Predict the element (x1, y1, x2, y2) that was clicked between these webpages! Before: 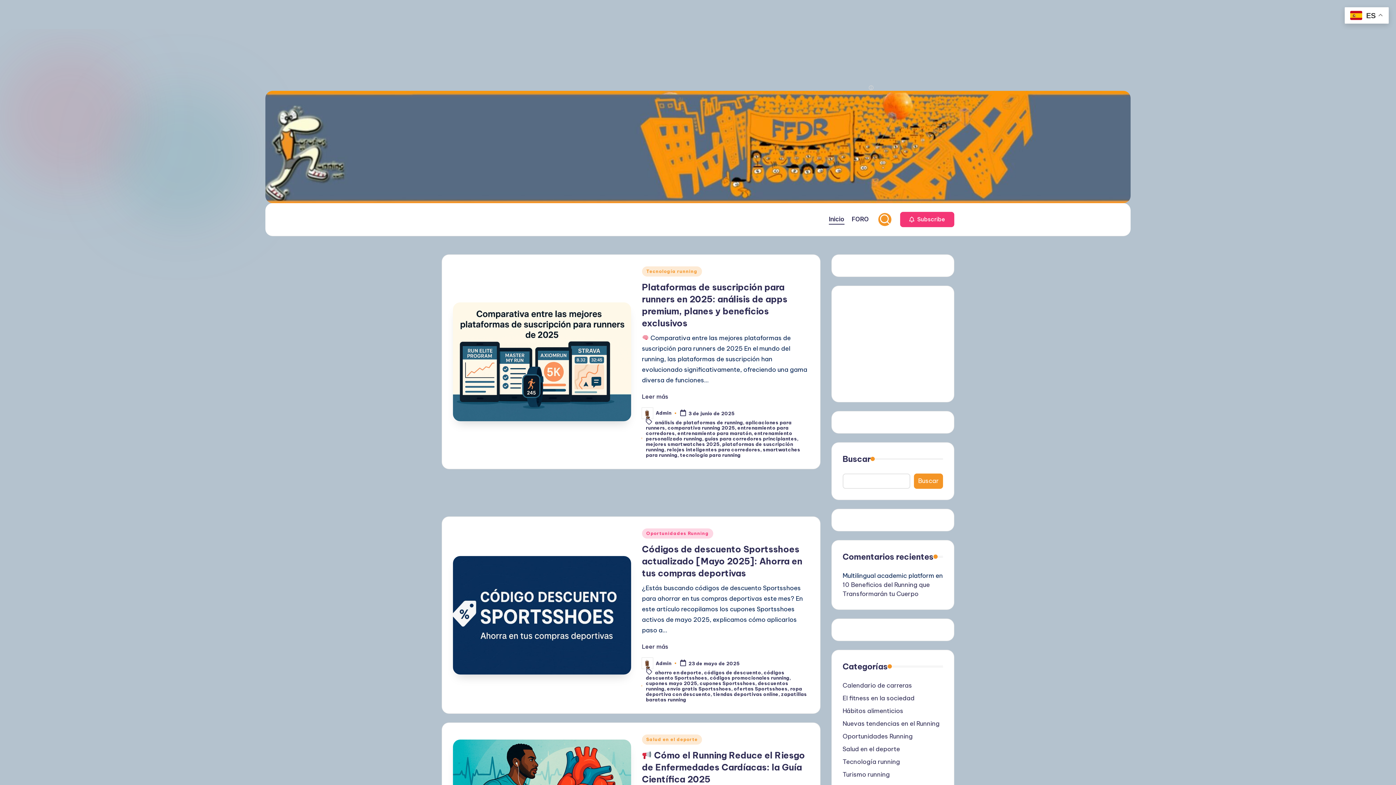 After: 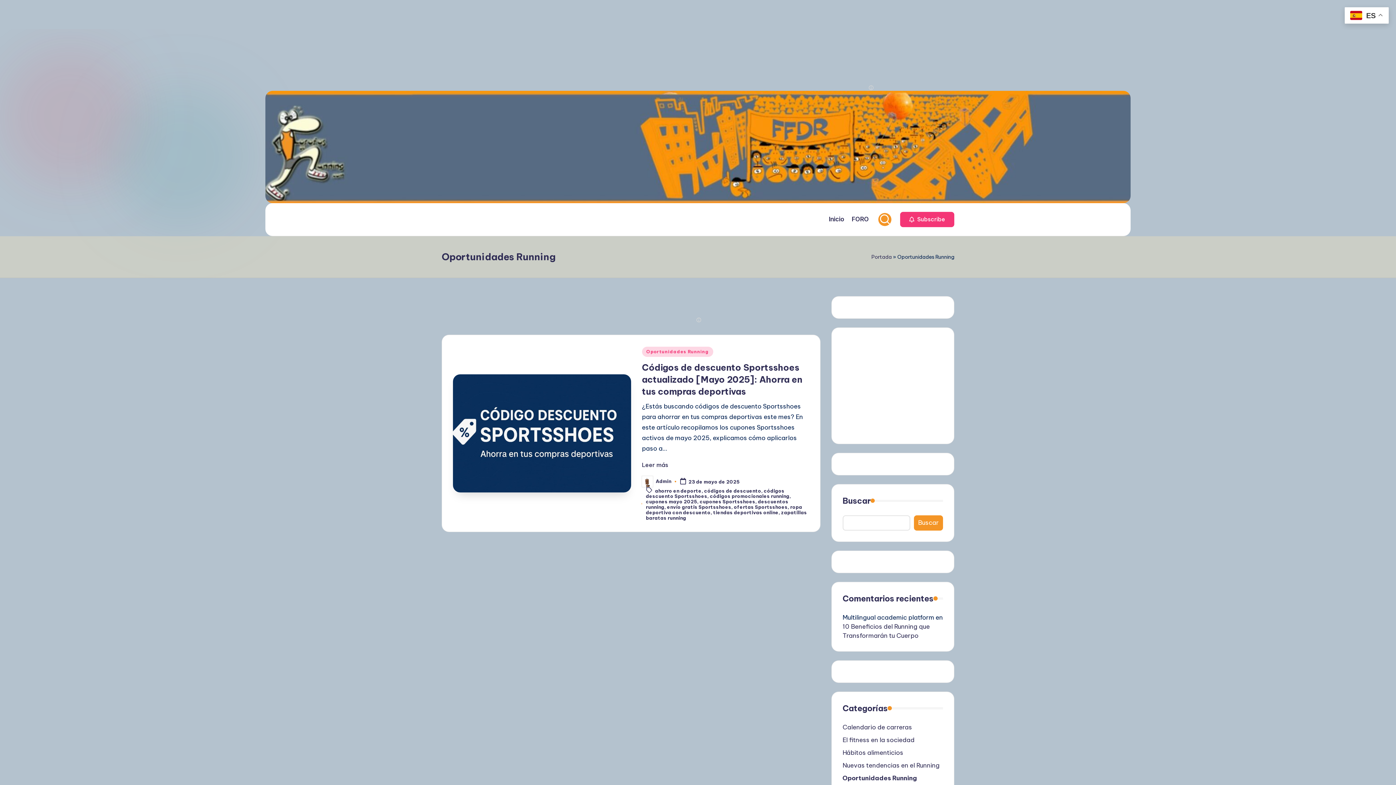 Action: label: Oportunidades Running bbox: (642, 528, 713, 538)